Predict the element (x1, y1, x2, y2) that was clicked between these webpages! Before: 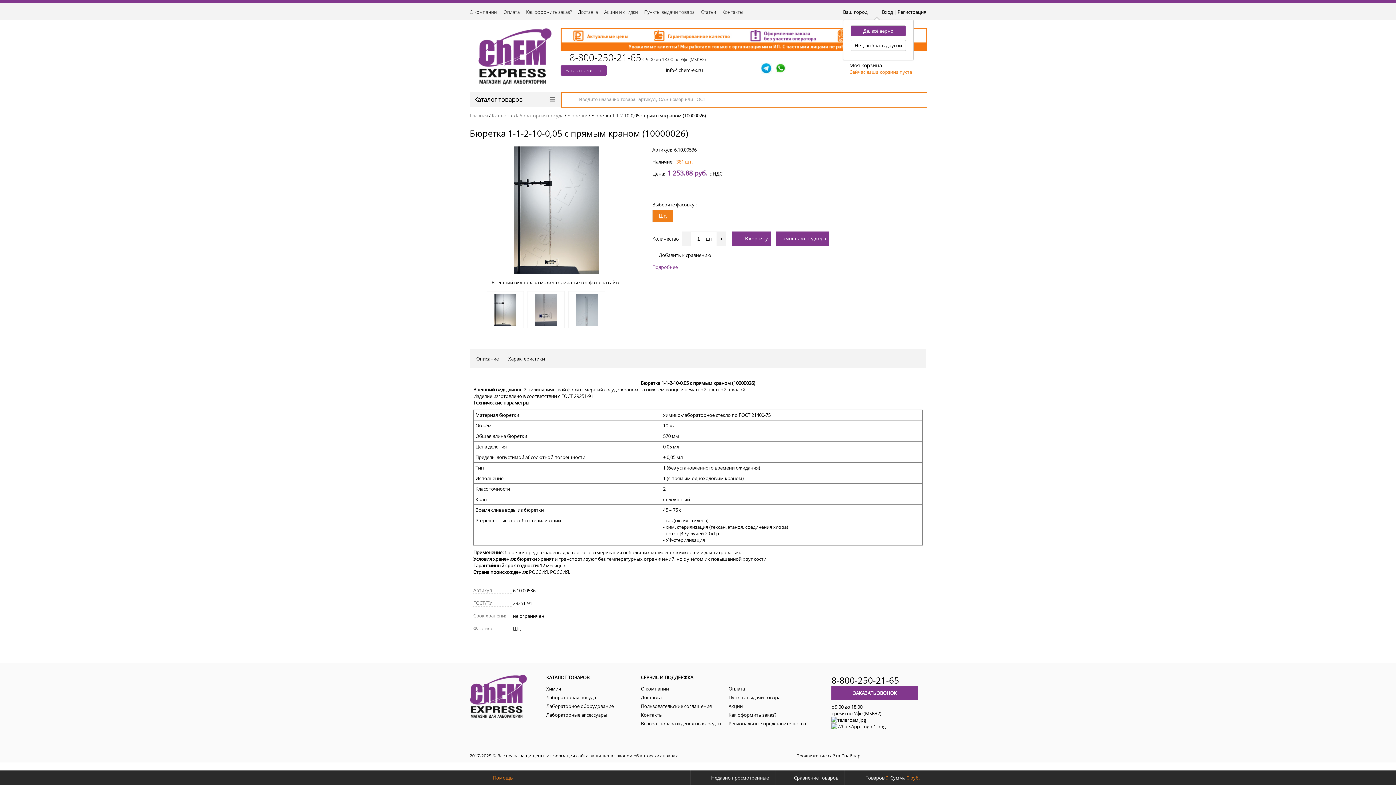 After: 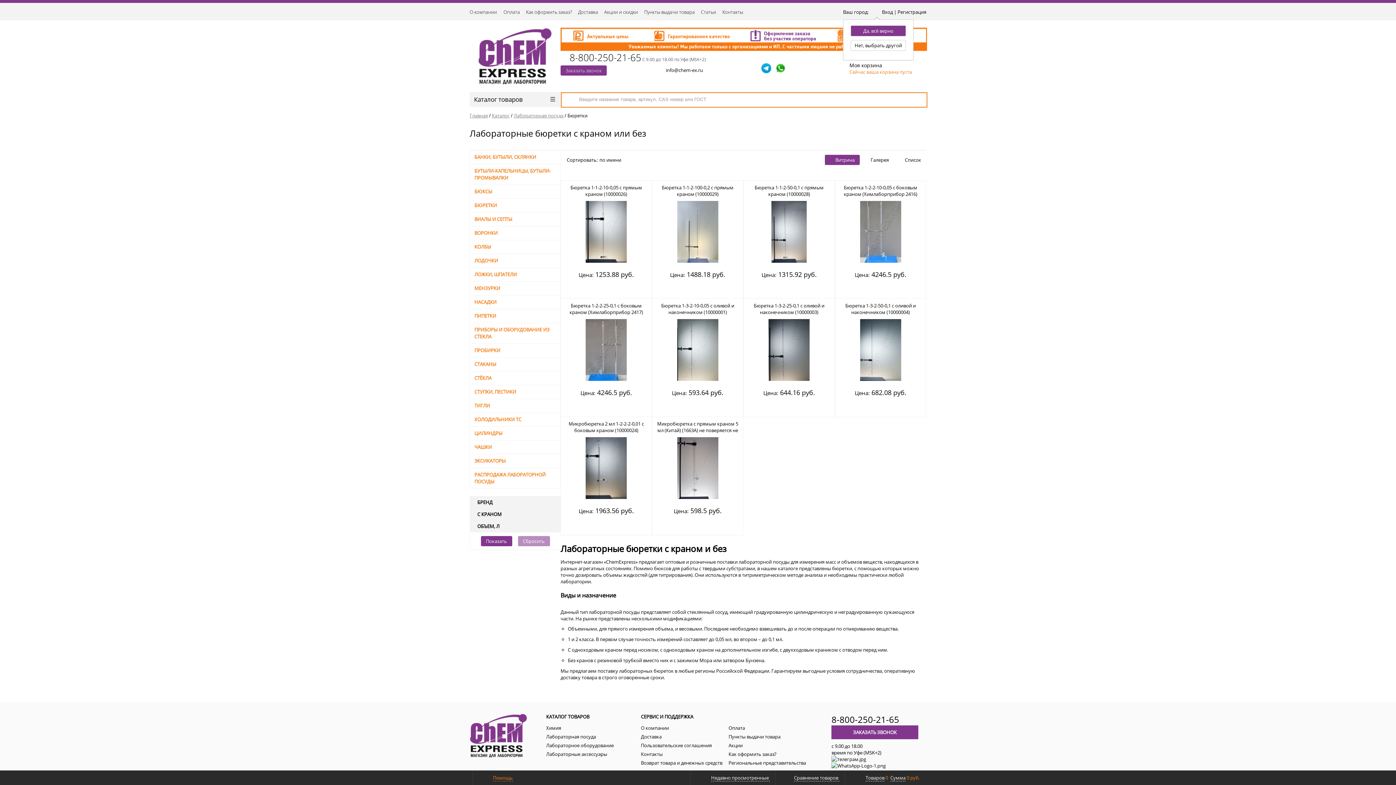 Action: bbox: (567, 112, 587, 118) label: Бюретки